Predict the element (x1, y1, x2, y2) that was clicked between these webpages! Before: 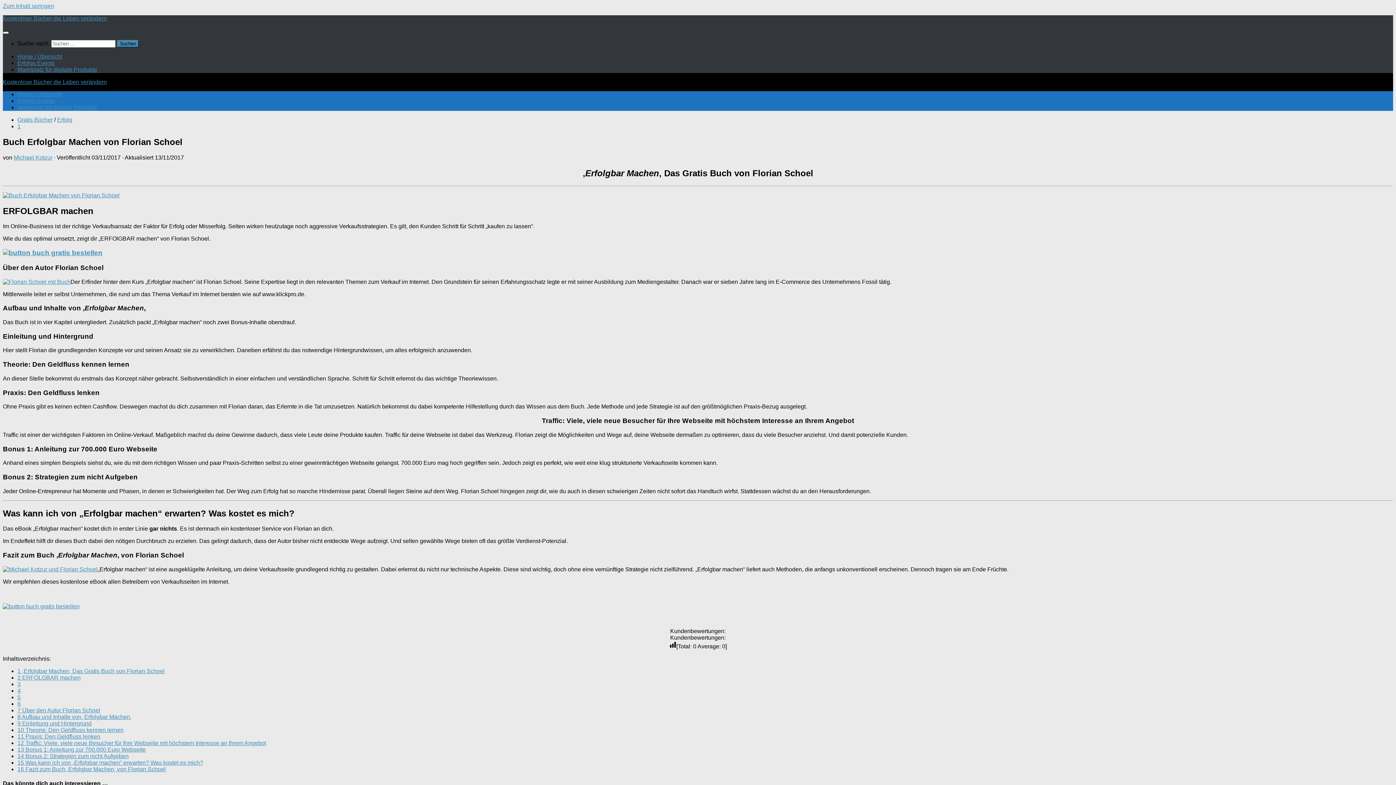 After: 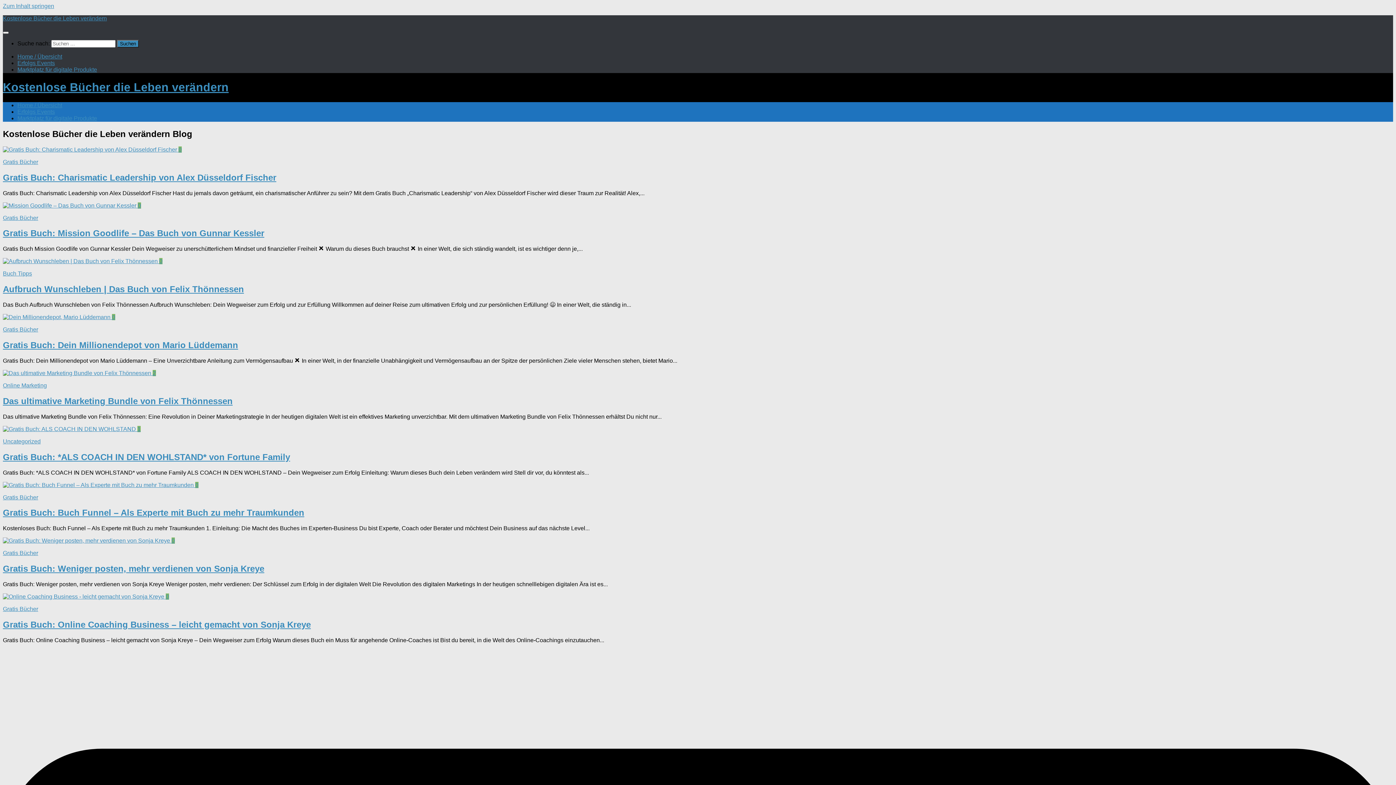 Action: bbox: (17, 91, 62, 97) label: Home / Übersicht